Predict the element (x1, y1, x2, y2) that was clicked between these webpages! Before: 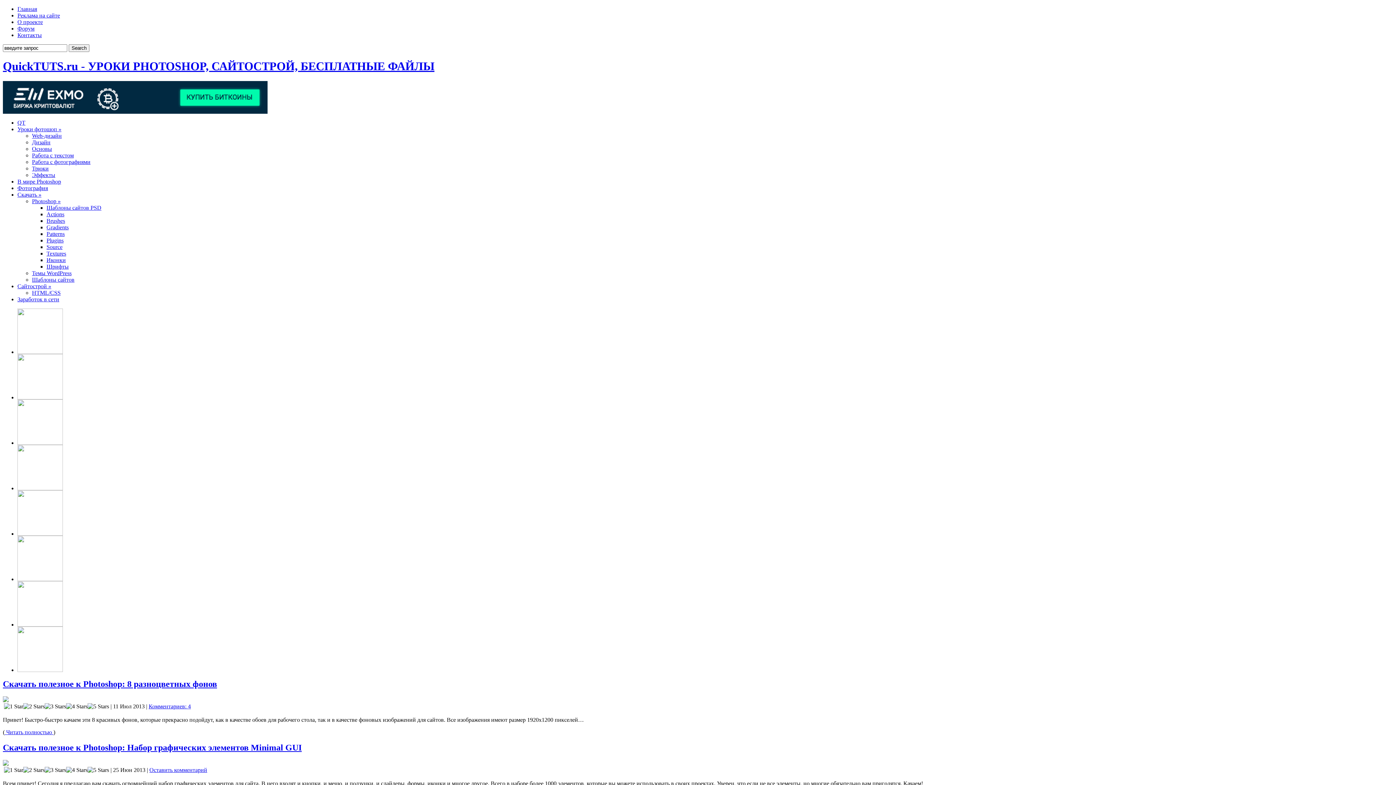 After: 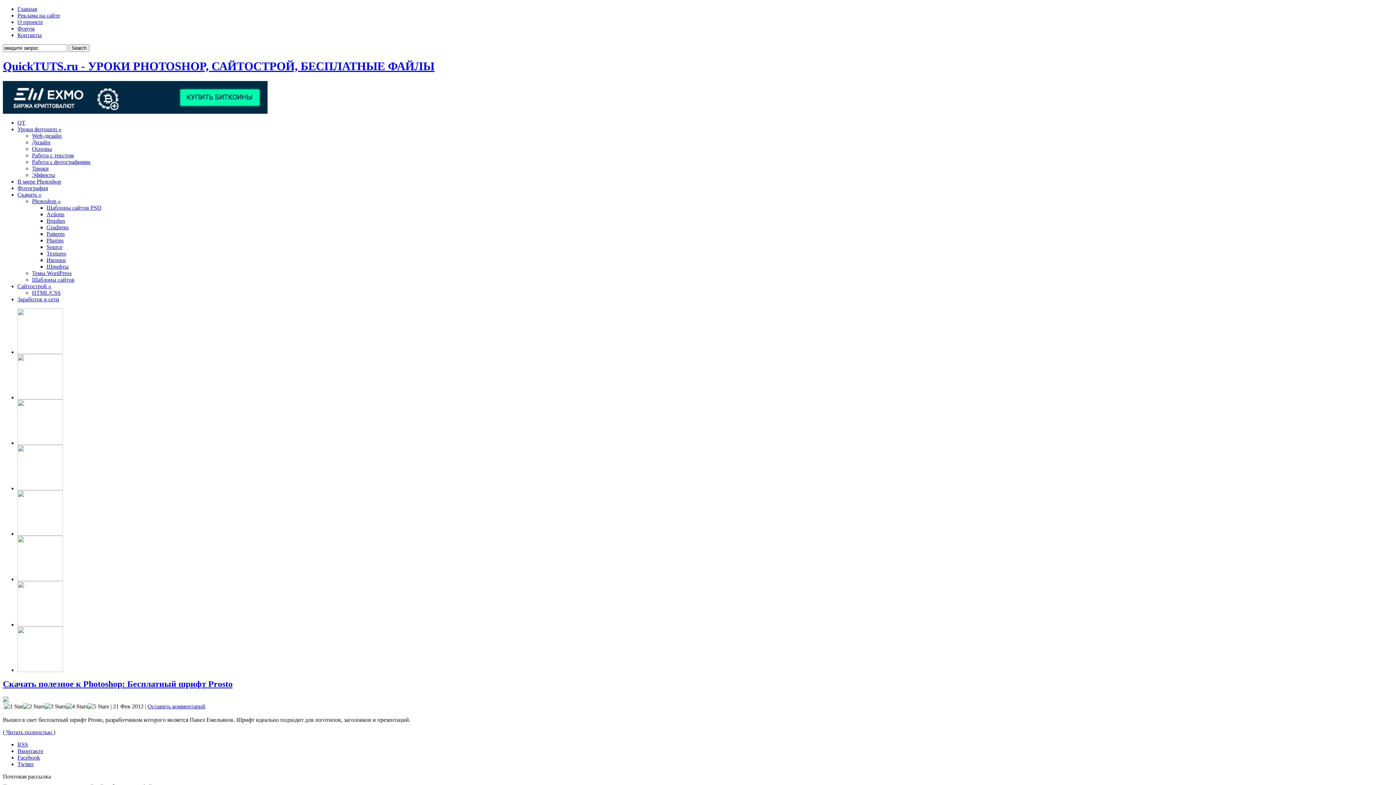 Action: label: Шрифты bbox: (46, 263, 68, 269)